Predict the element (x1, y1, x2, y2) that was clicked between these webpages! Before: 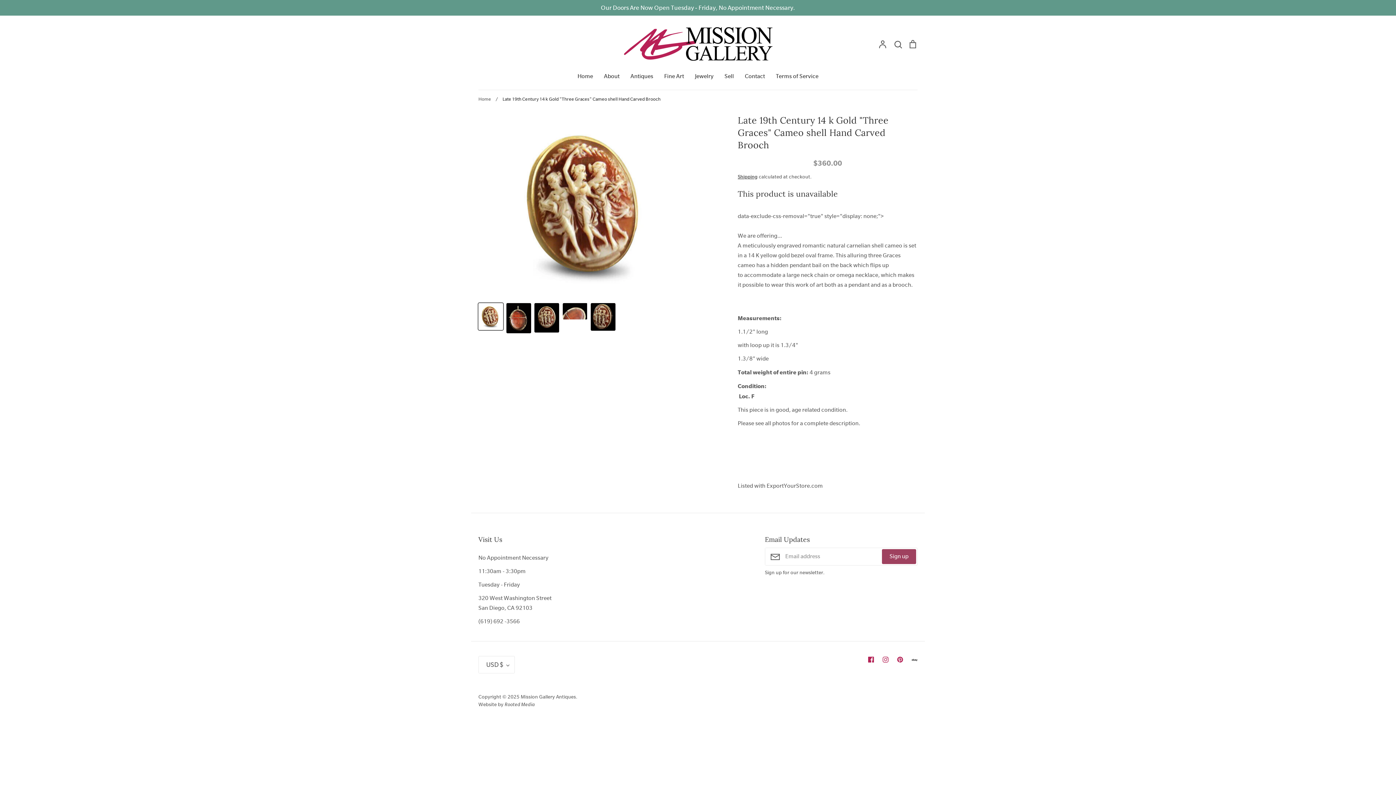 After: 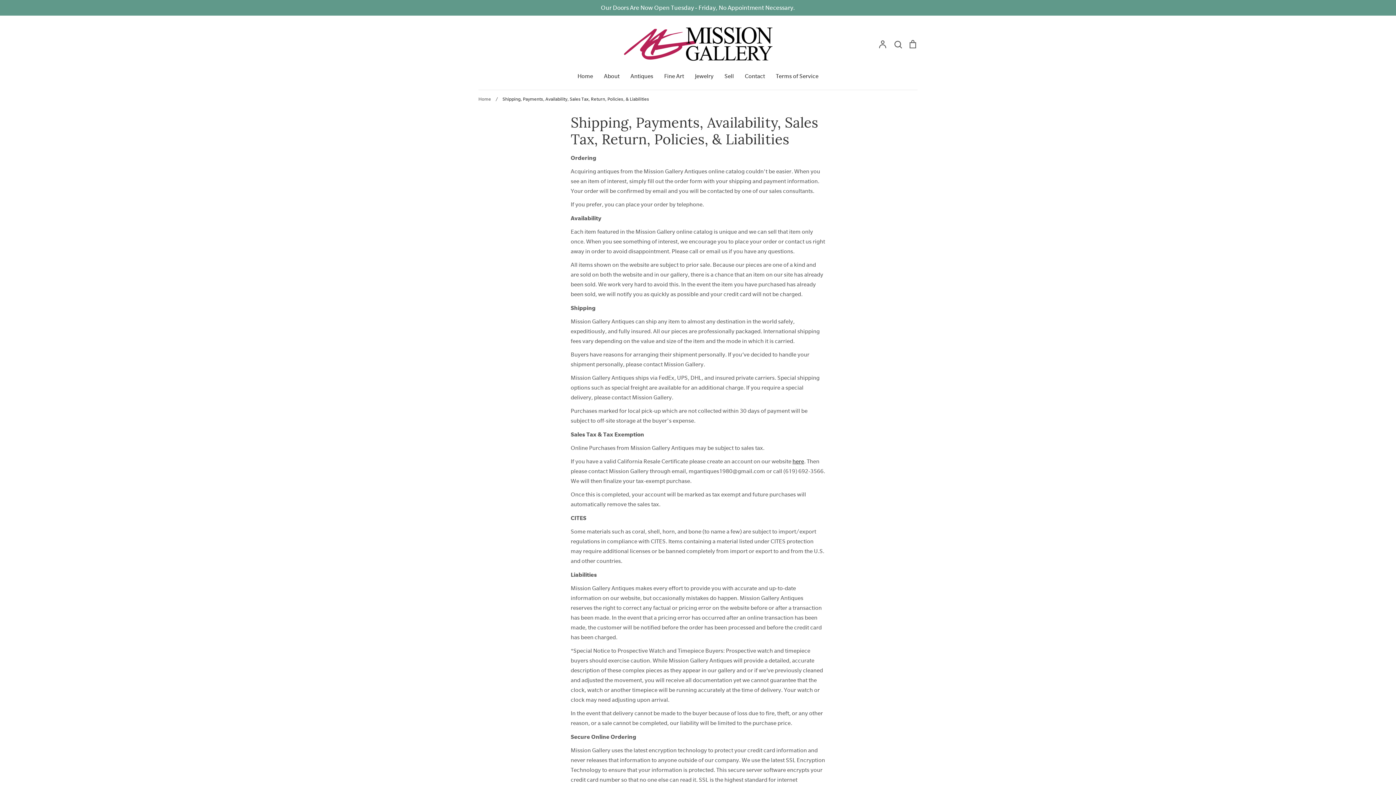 Action: bbox: (776, 72, 818, 79) label: Terms of Service